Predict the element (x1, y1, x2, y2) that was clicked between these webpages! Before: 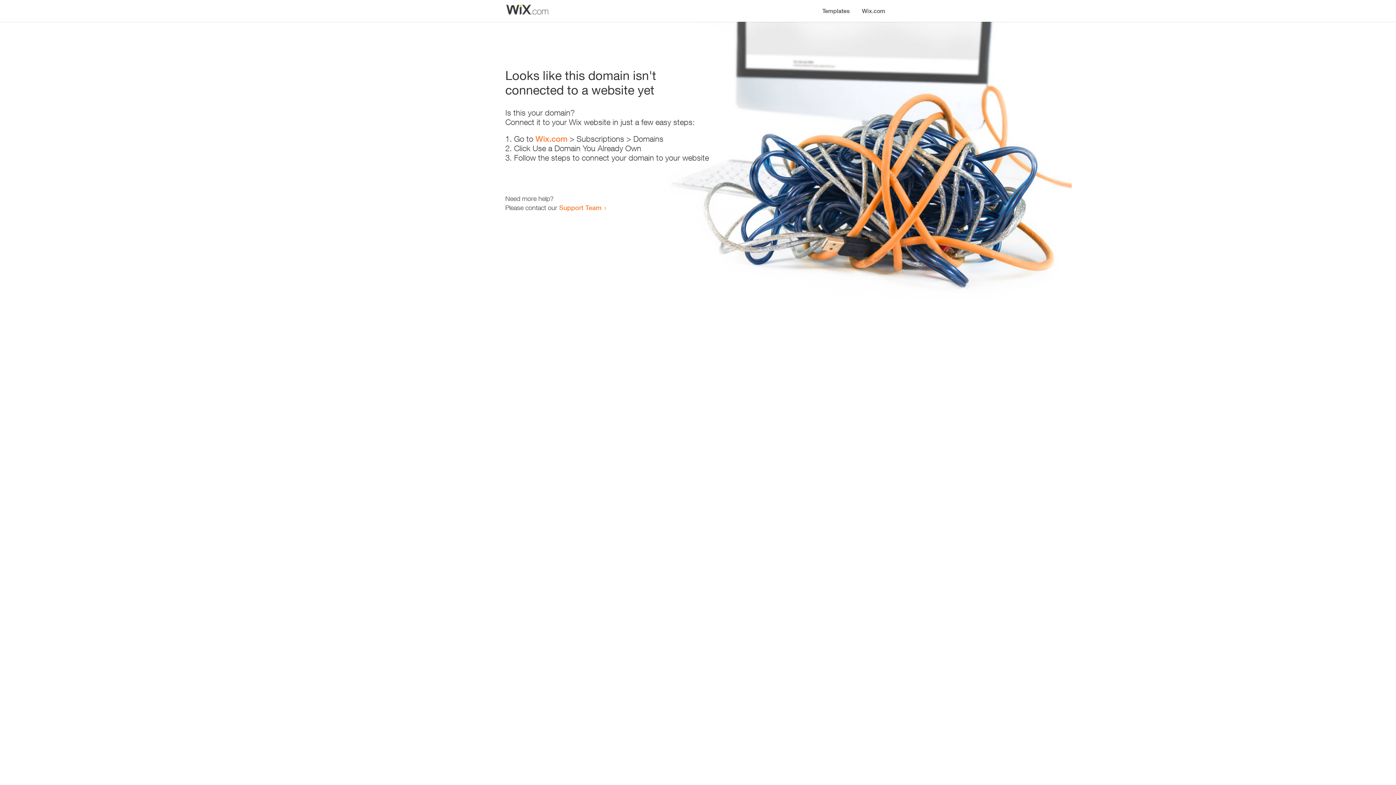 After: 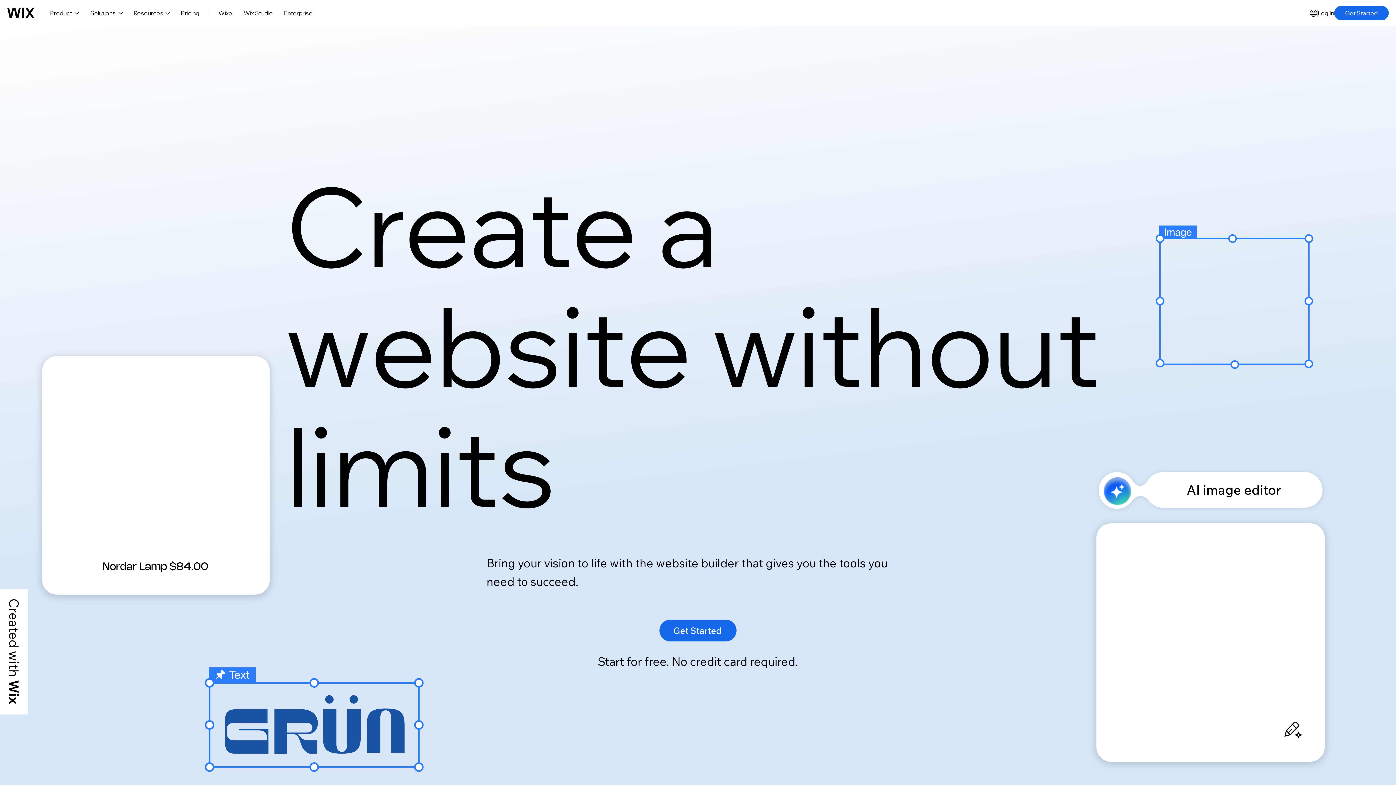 Action: label: Wix.com bbox: (535, 134, 567, 143)